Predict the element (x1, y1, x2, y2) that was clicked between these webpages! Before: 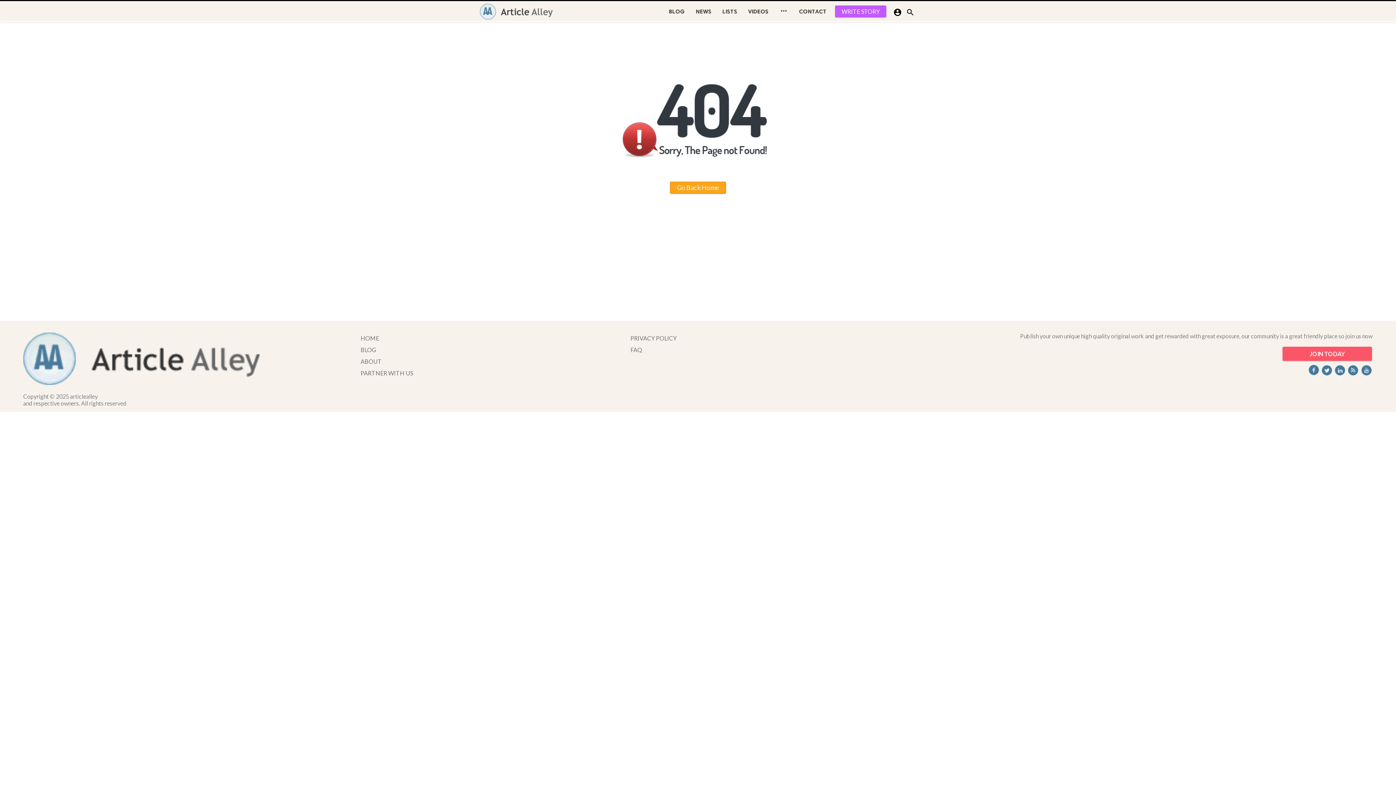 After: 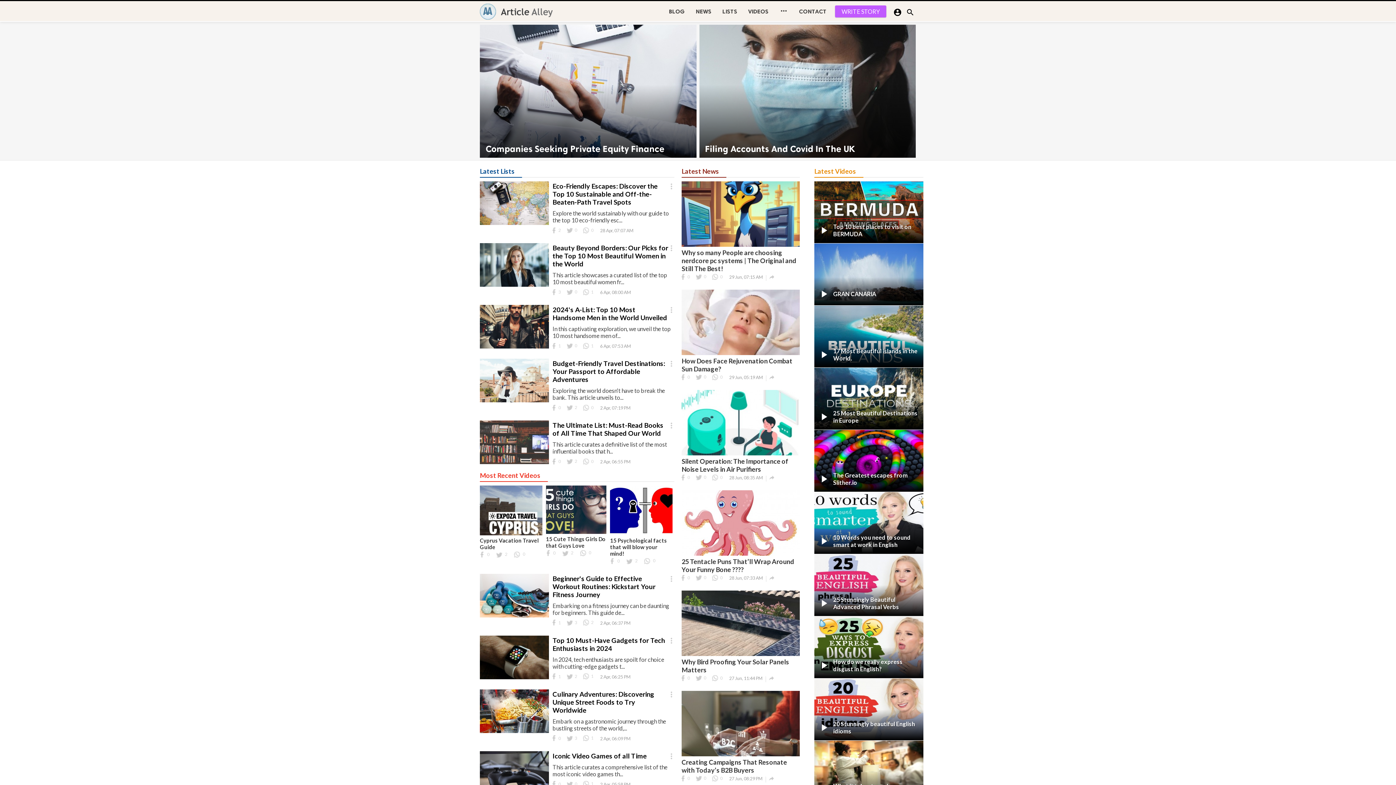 Action: label: Go Back Home bbox: (670, 181, 726, 193)